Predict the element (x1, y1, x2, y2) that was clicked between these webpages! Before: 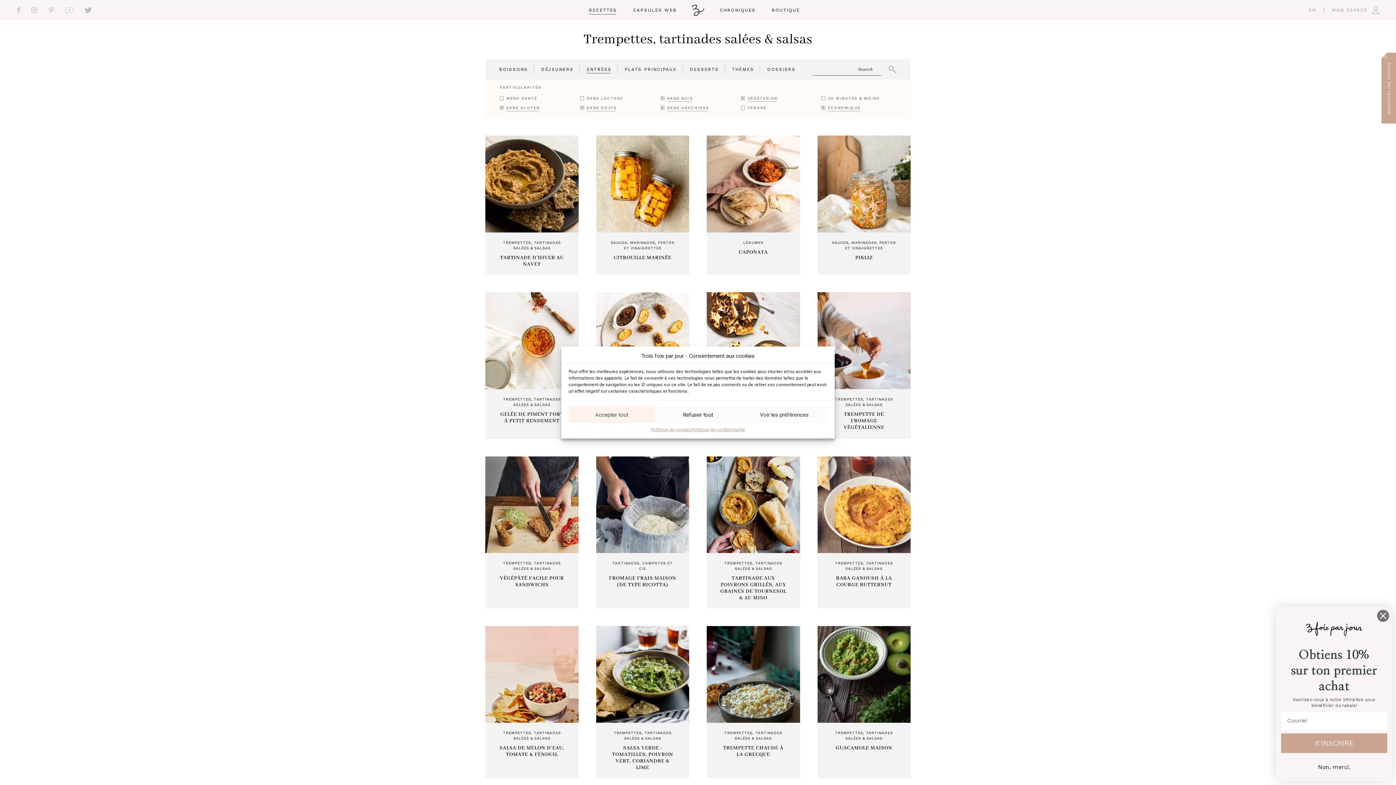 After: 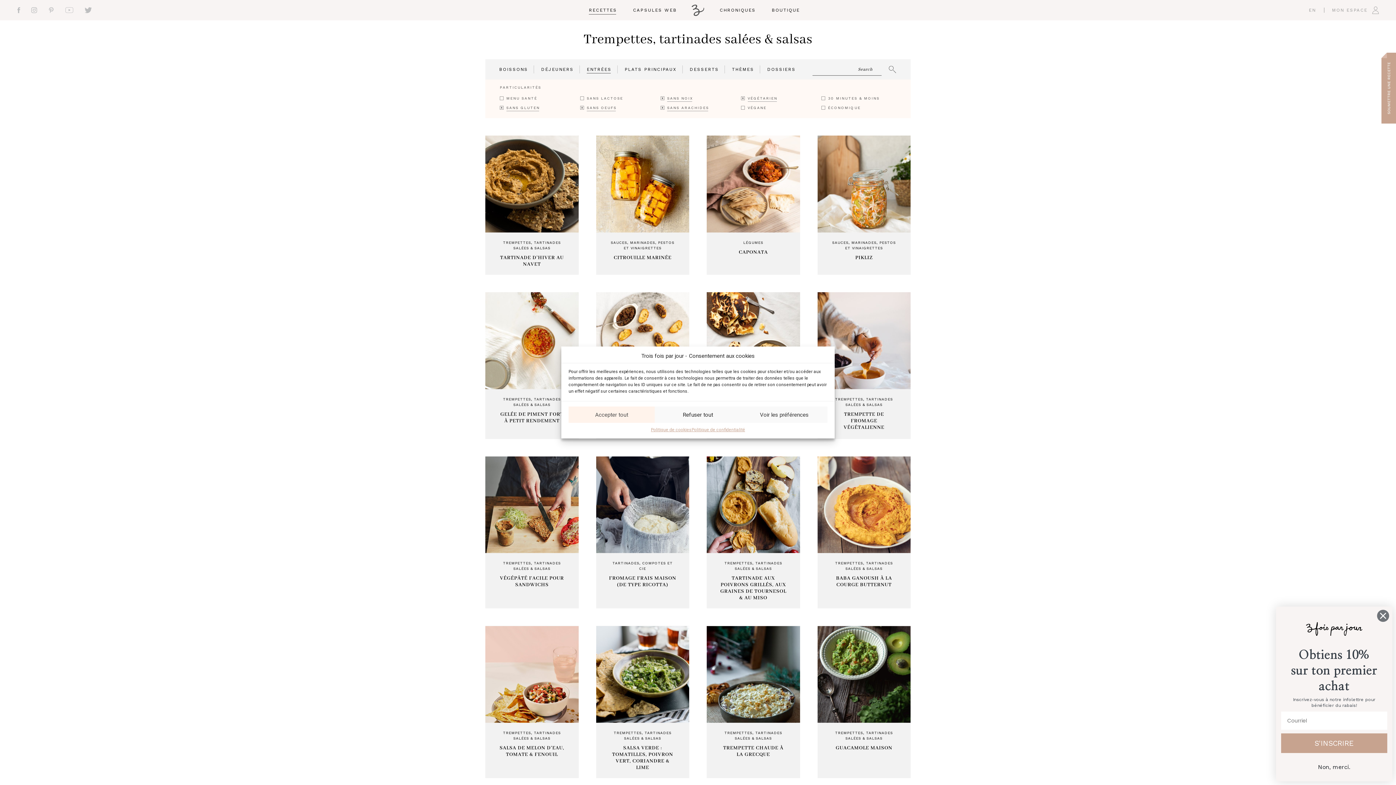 Action: bbox: (821, 105, 861, 110) label: ÉCONOMIQUE